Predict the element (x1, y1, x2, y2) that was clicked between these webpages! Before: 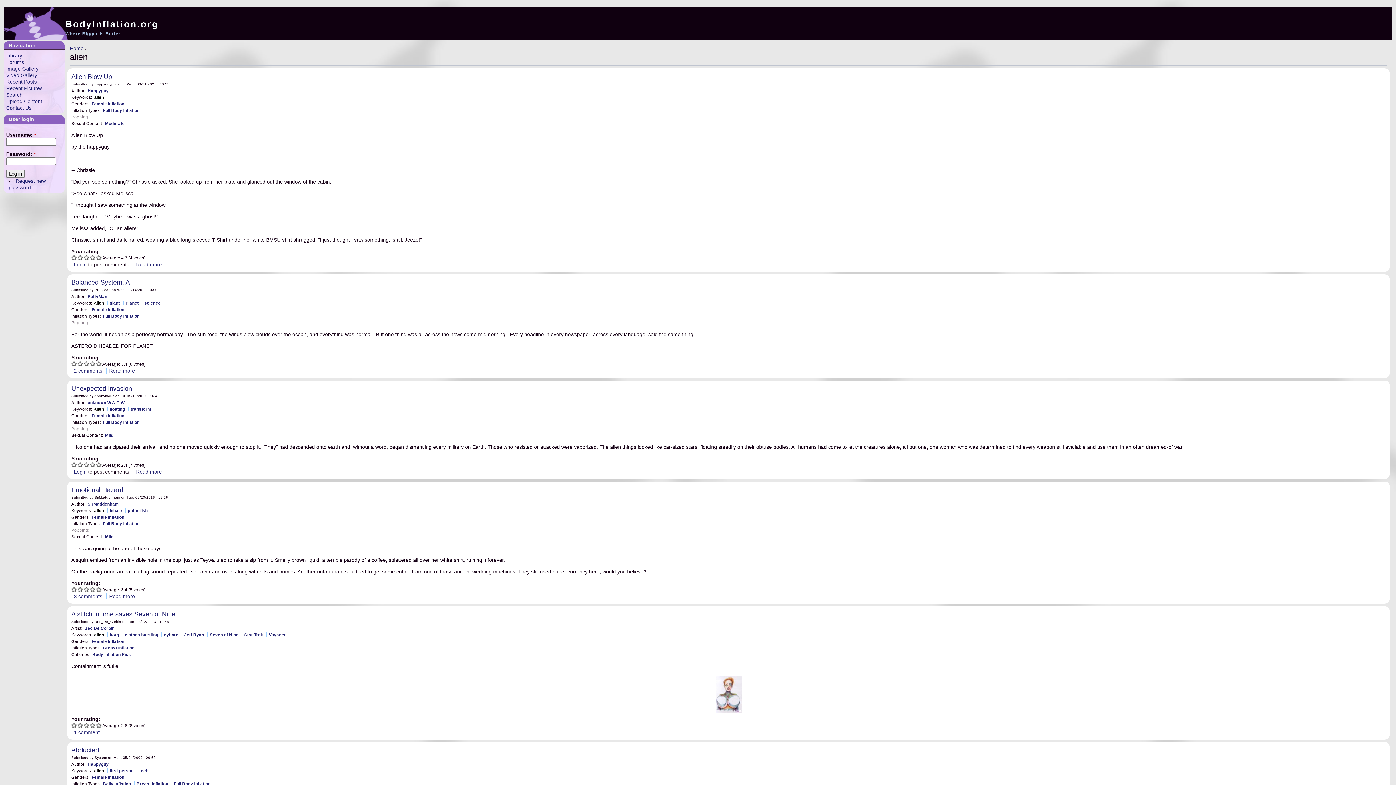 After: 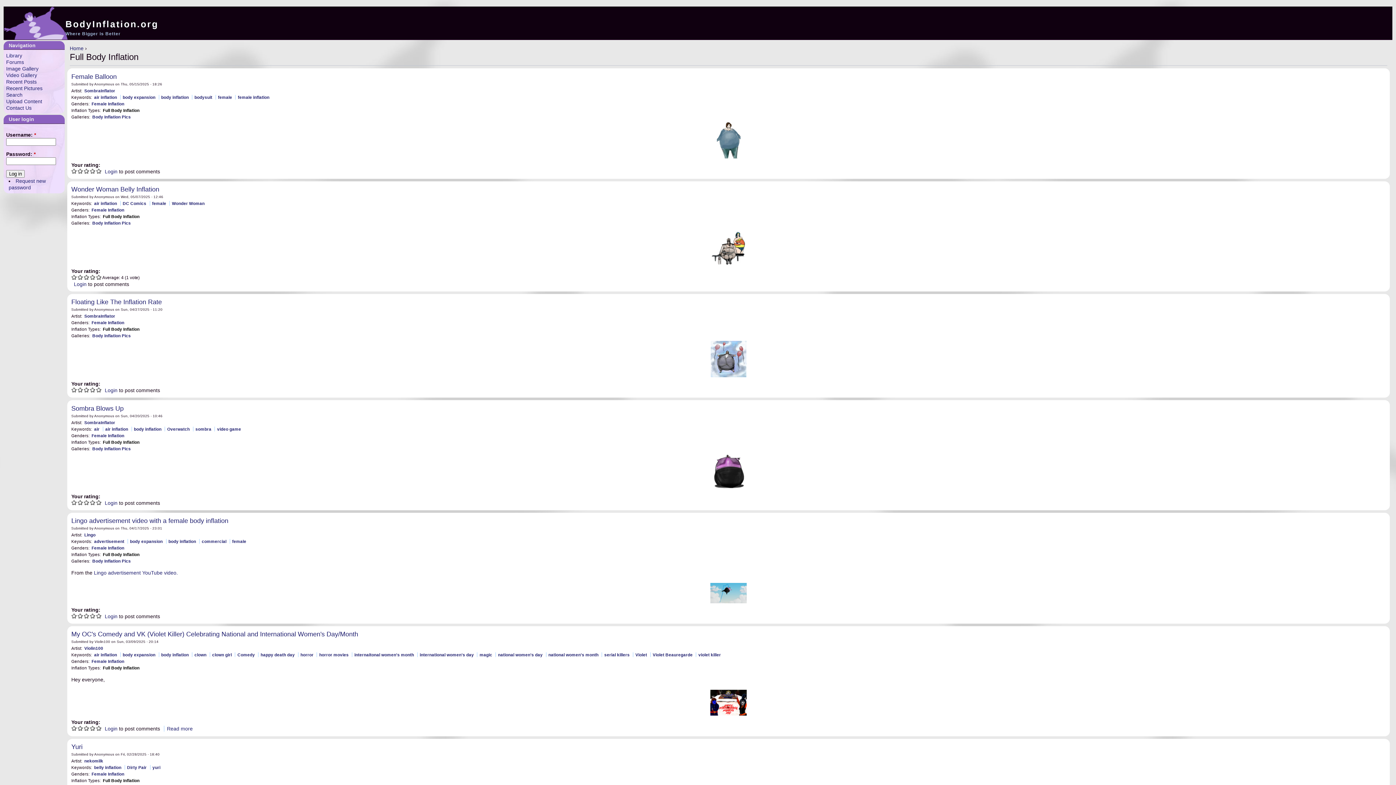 Action: label: Full Body Inflation bbox: (102, 313, 139, 318)